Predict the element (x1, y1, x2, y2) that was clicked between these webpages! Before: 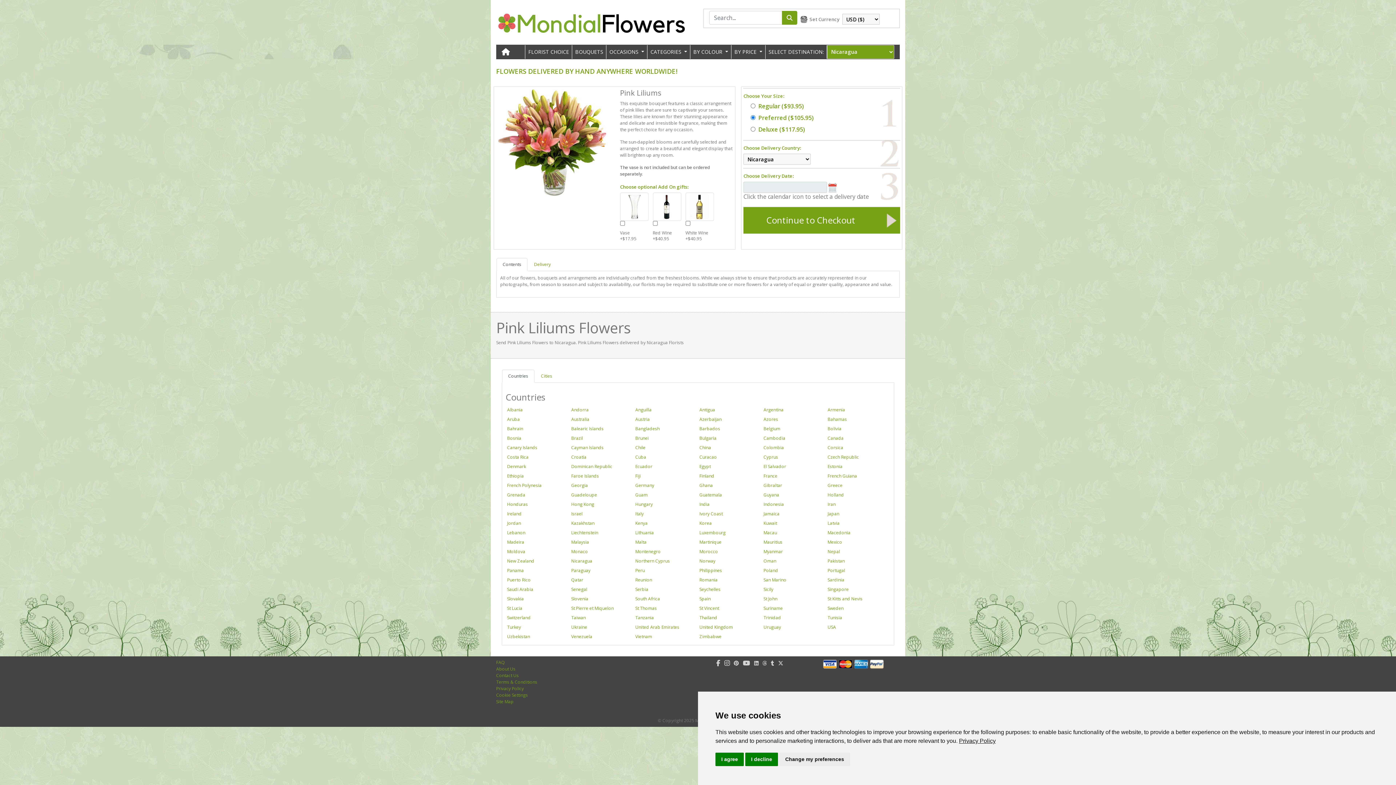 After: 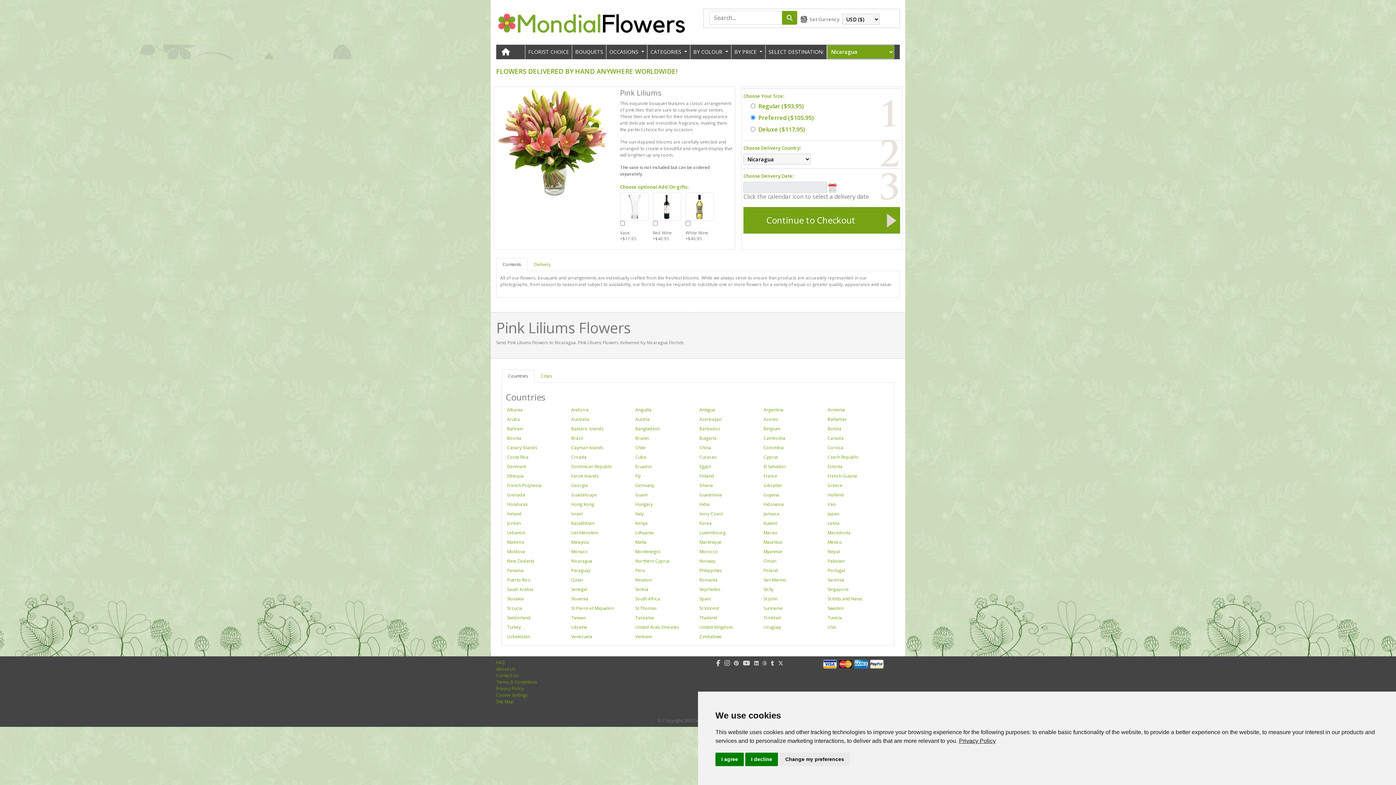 Action: bbox: (502, 369, 534, 382) label: Countries